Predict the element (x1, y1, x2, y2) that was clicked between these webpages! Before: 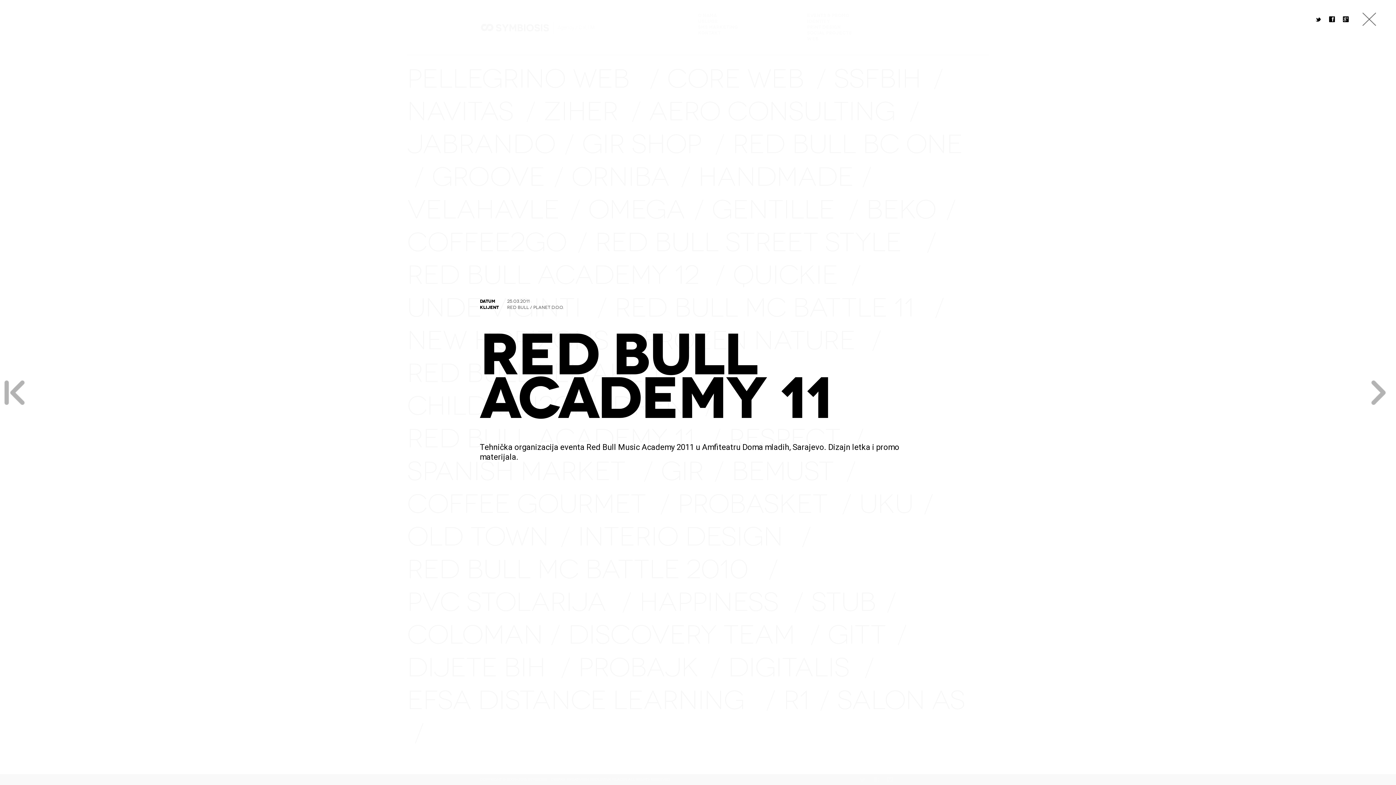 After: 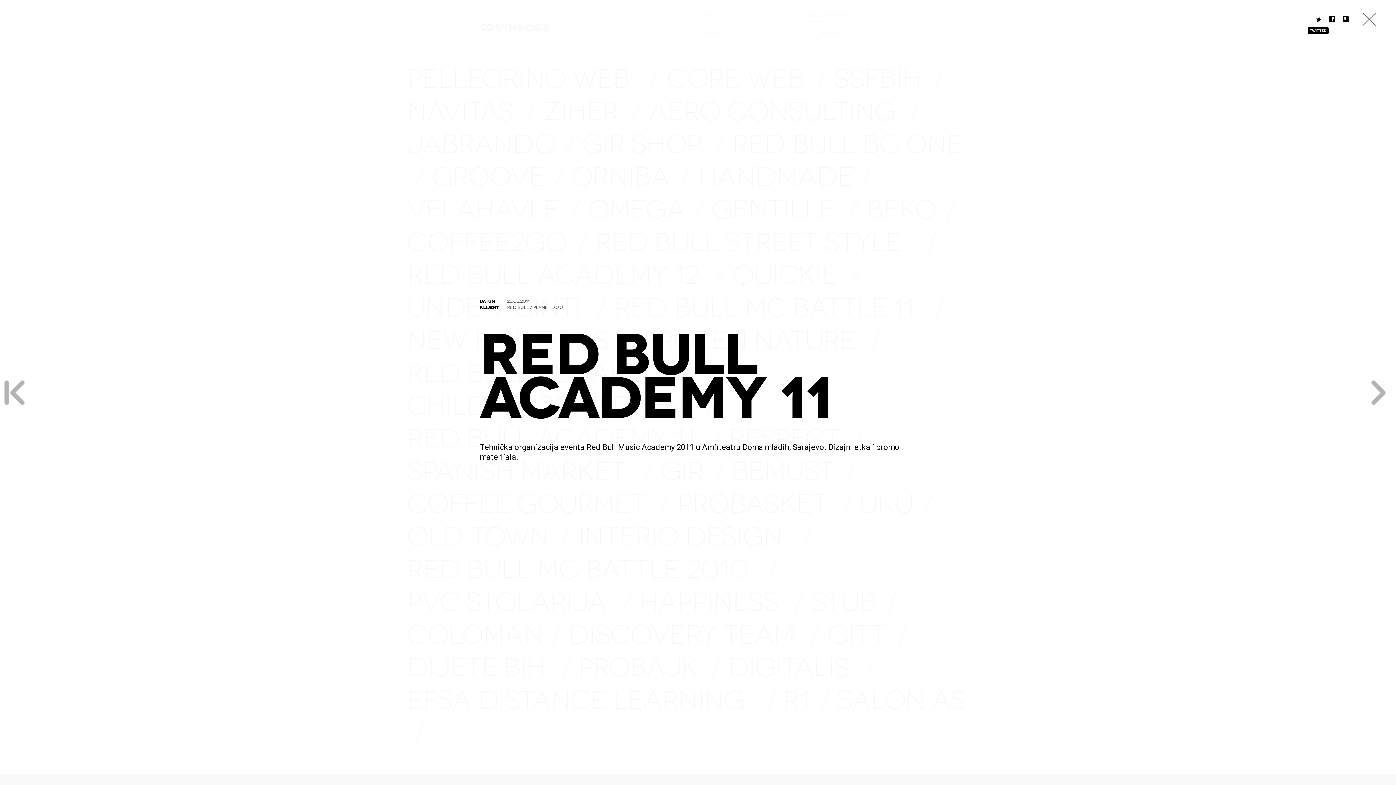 Action: label: t bbox: (1315, 14, 1321, 24)